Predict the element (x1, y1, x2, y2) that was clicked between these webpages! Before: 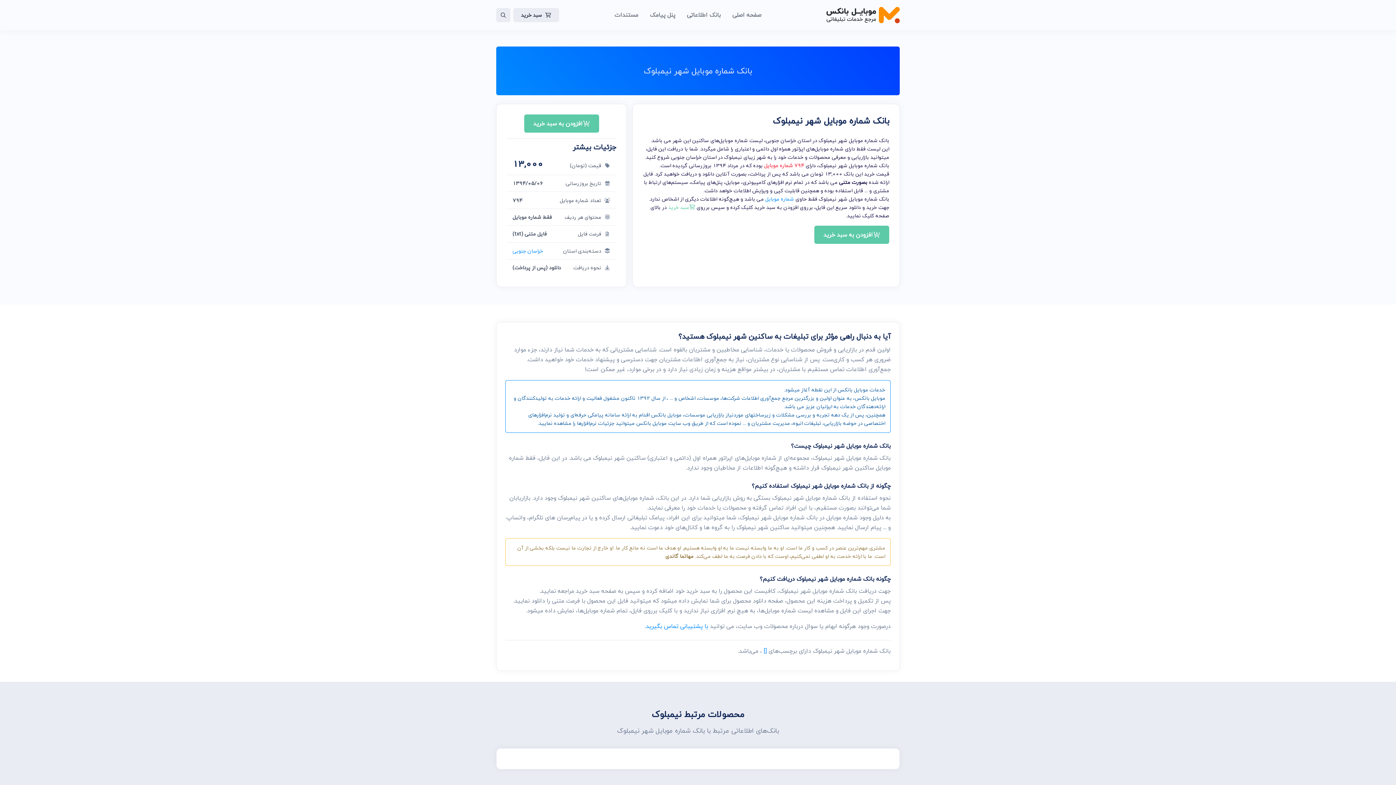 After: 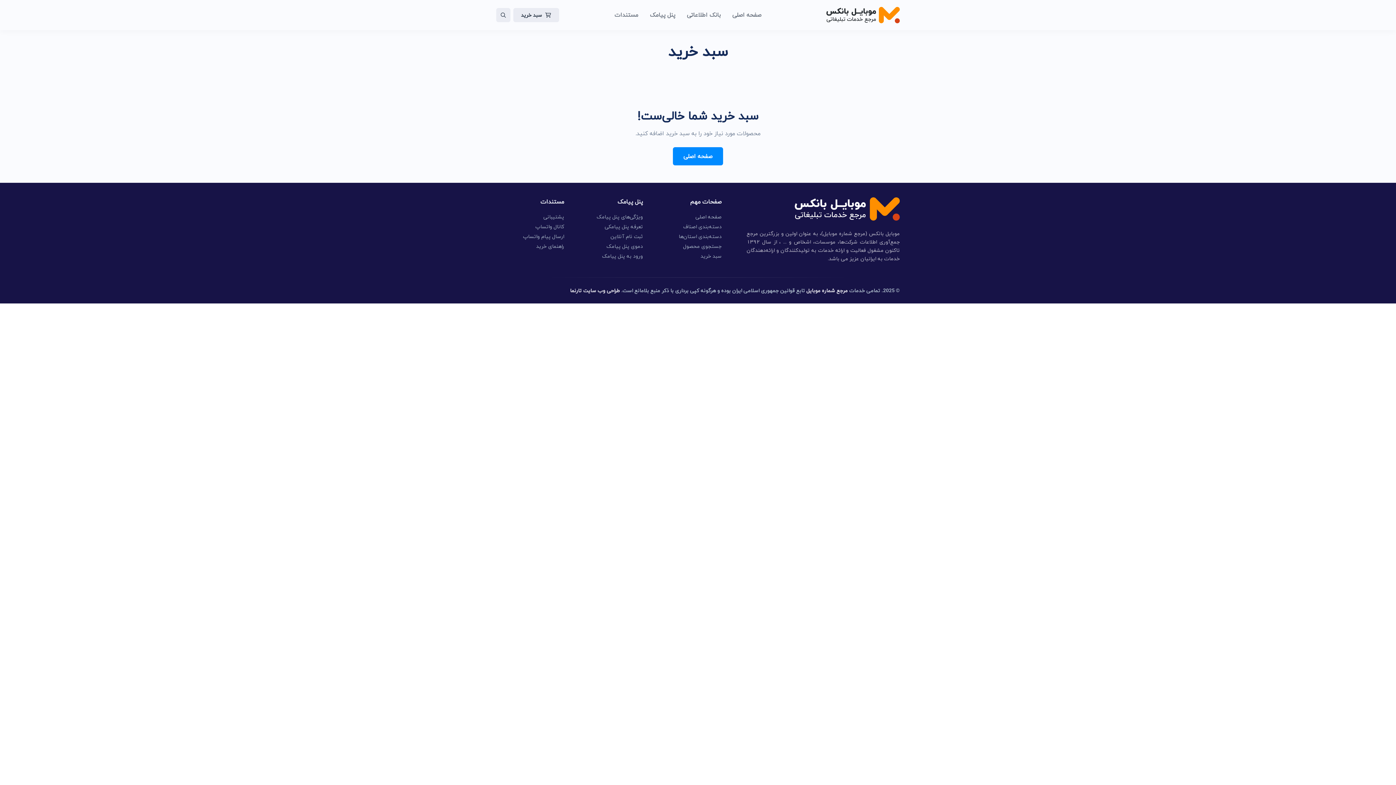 Action: label: سبد خرید bbox: (513, 8, 559, 22)